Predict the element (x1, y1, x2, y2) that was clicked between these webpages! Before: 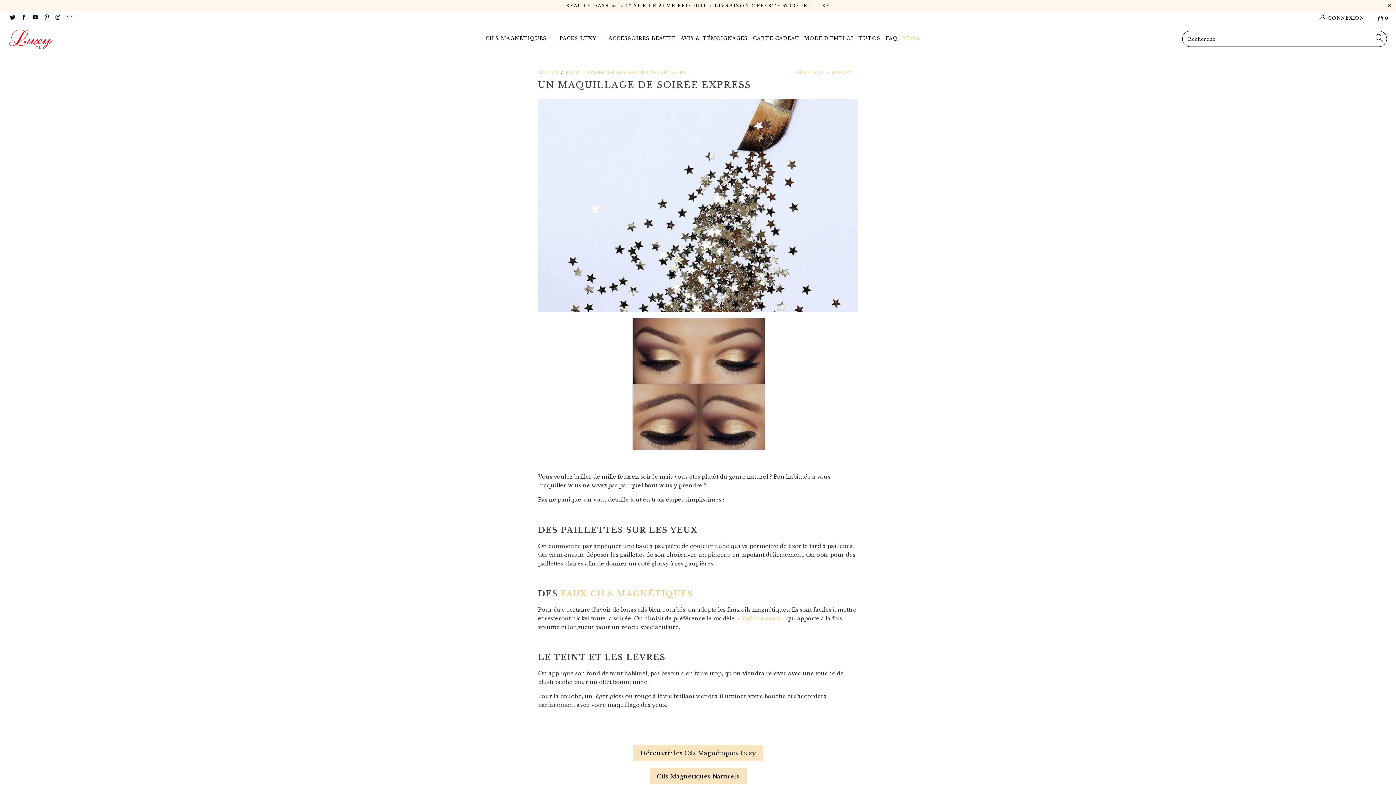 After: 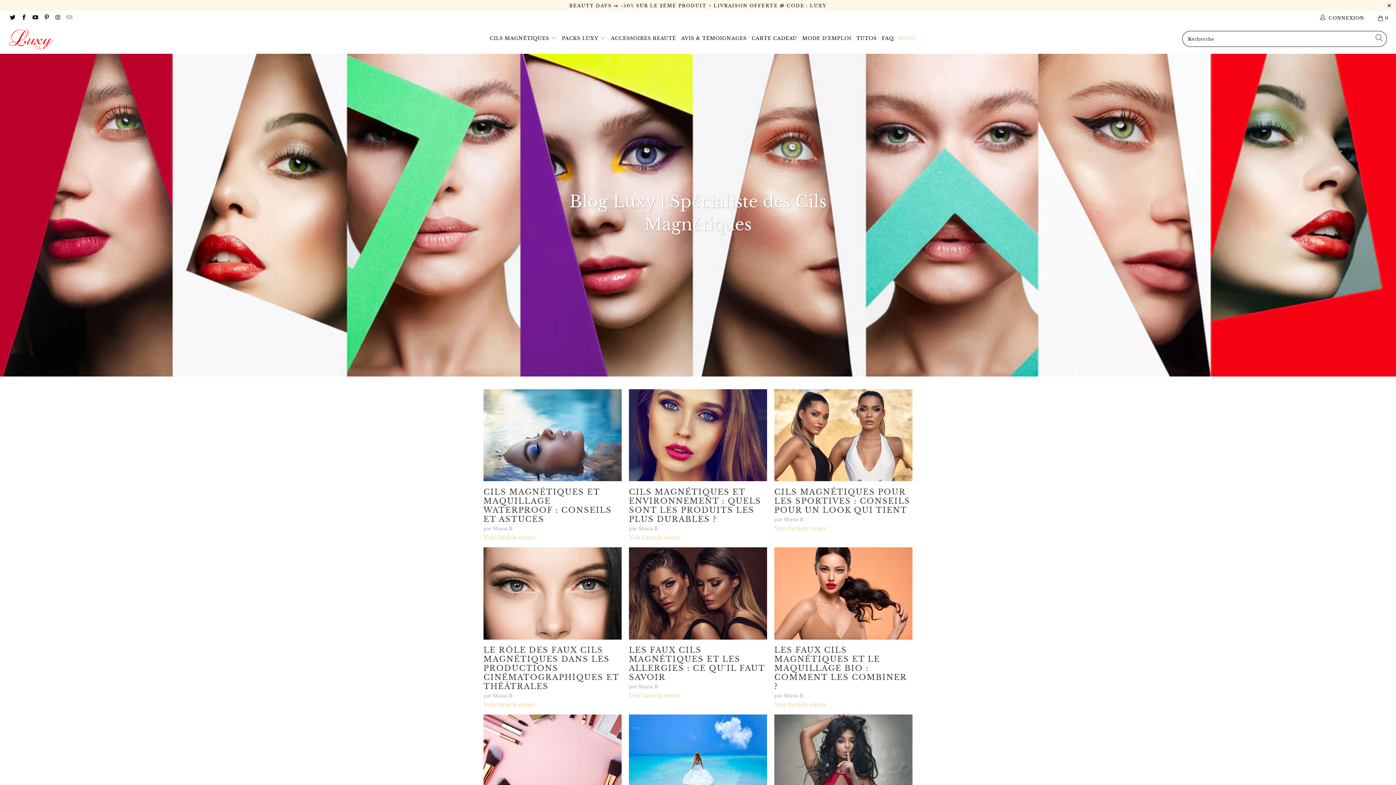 Action: label: BLOG bbox: (903, 29, 920, 47)